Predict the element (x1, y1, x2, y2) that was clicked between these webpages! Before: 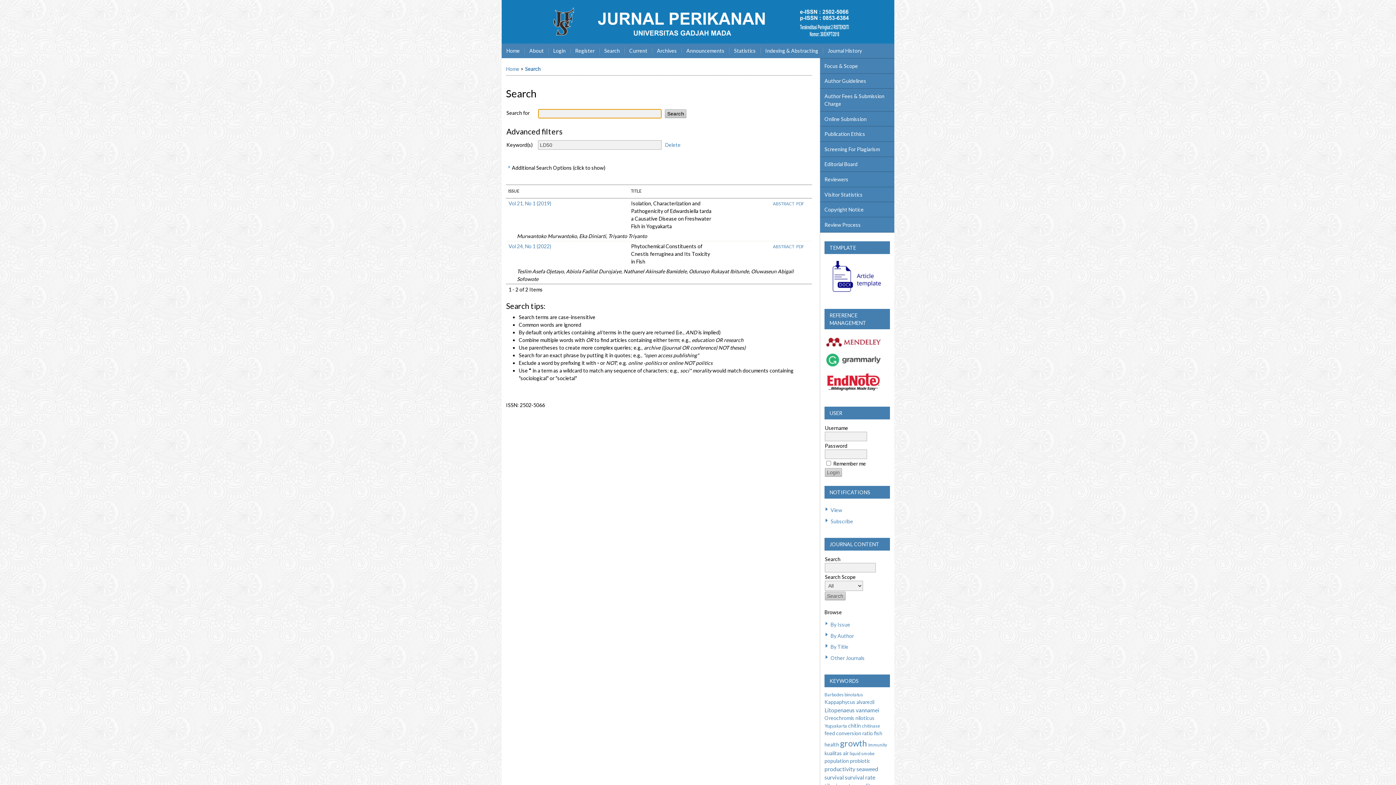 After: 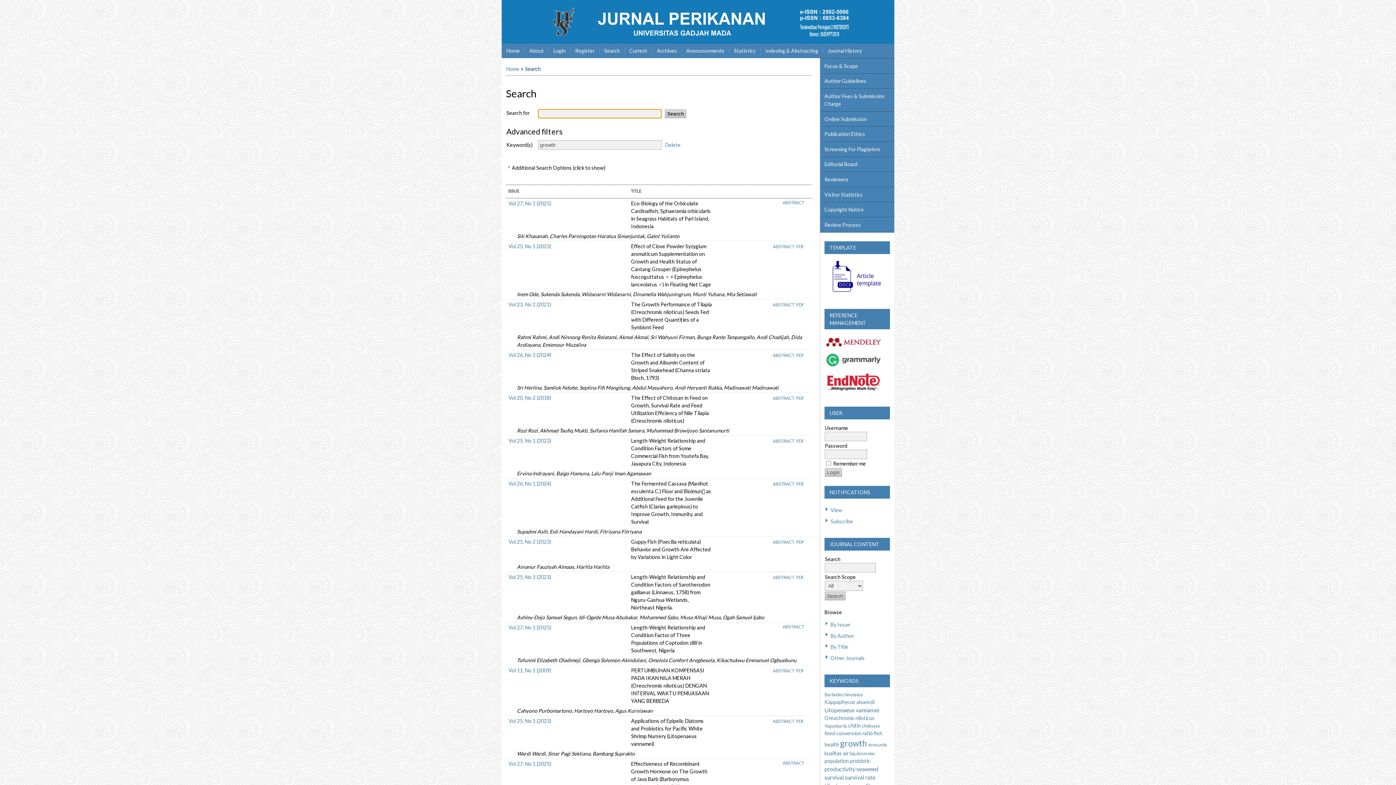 Action: bbox: (840, 741, 867, 747) label: growth